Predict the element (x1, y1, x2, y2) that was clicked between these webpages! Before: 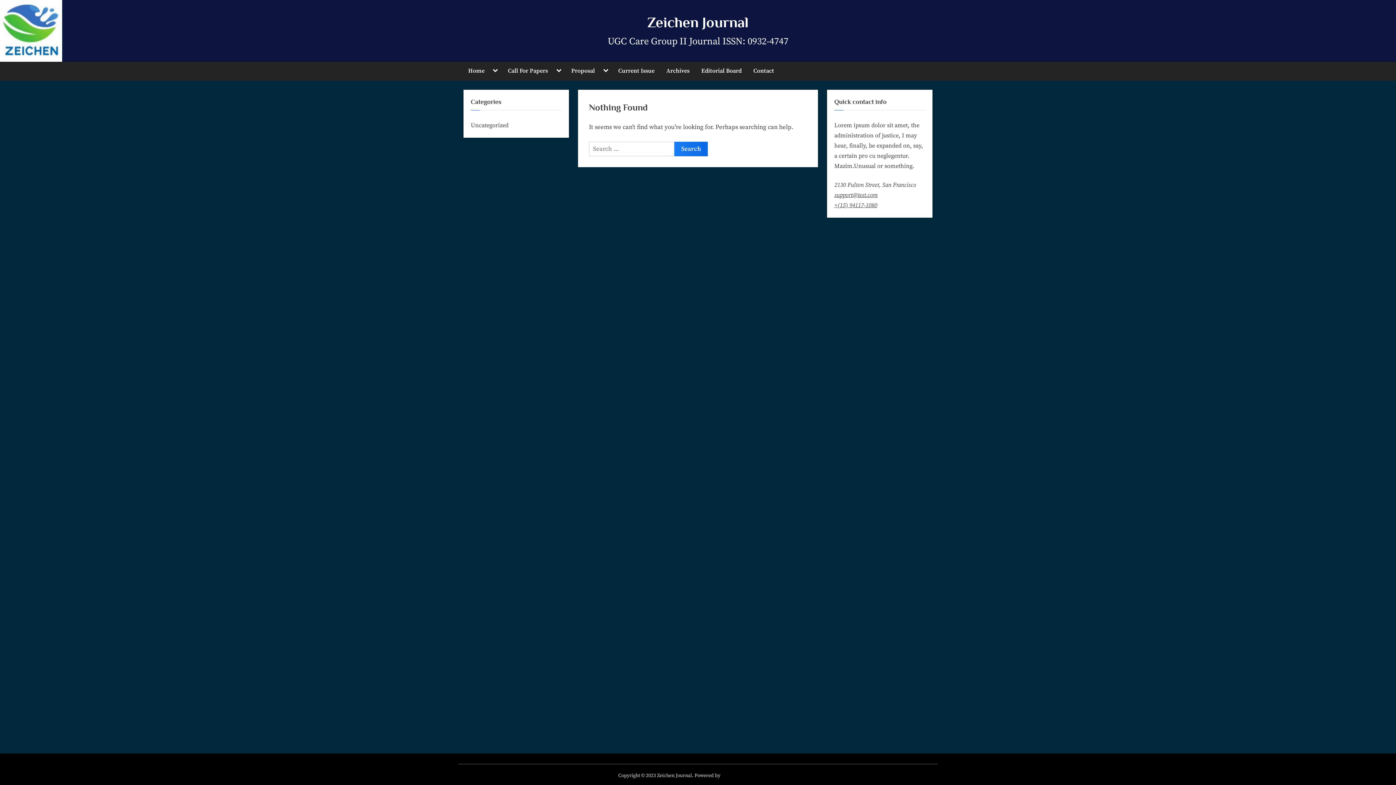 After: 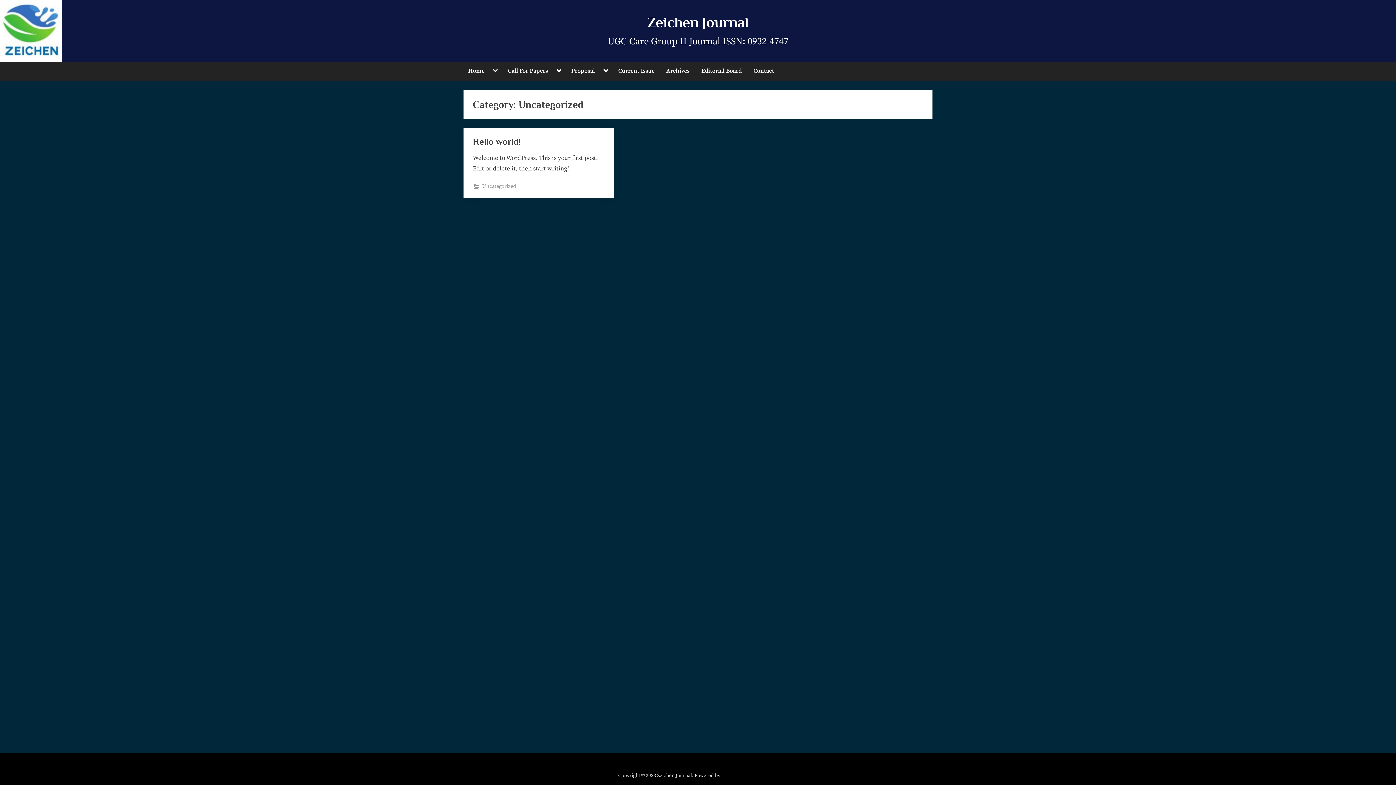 Action: label: Uncategorized bbox: (470, 121, 508, 128)